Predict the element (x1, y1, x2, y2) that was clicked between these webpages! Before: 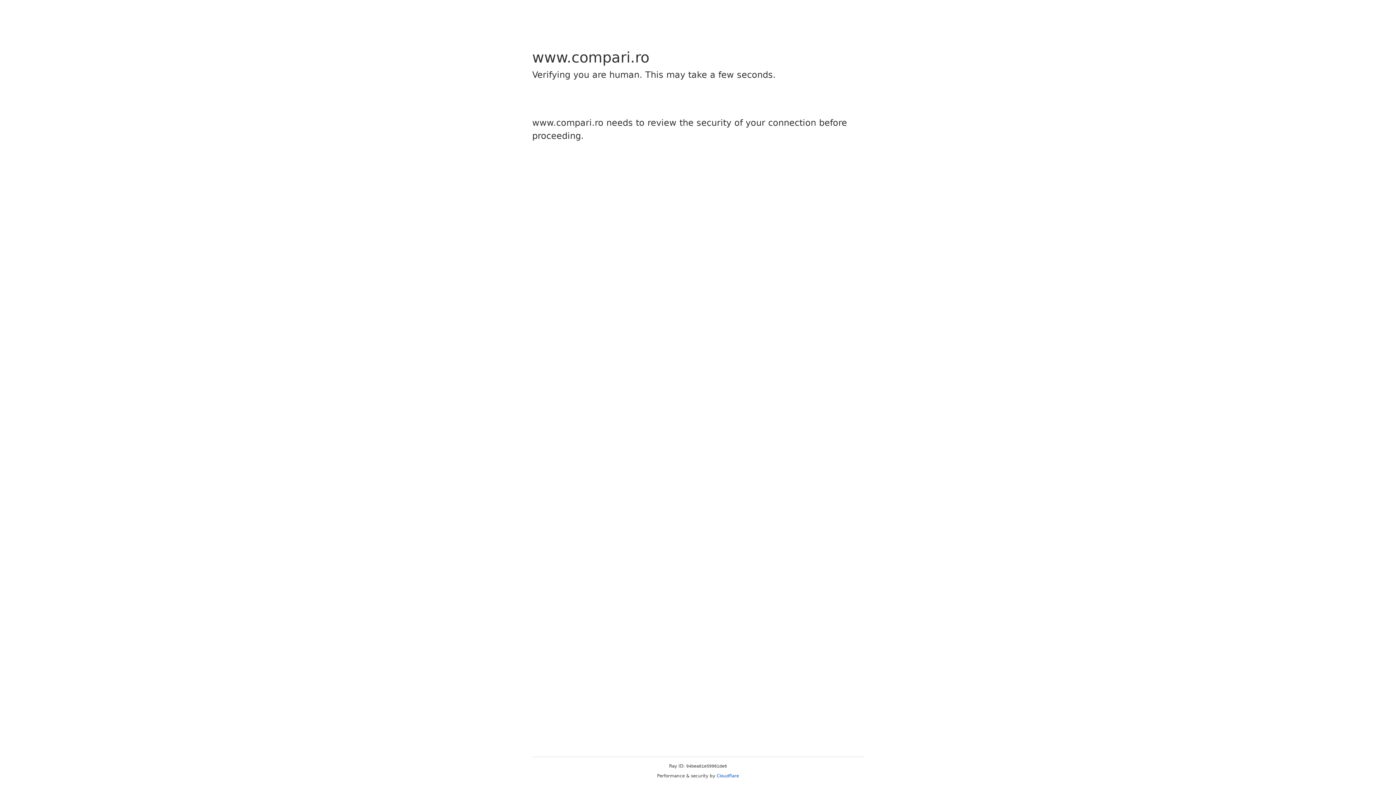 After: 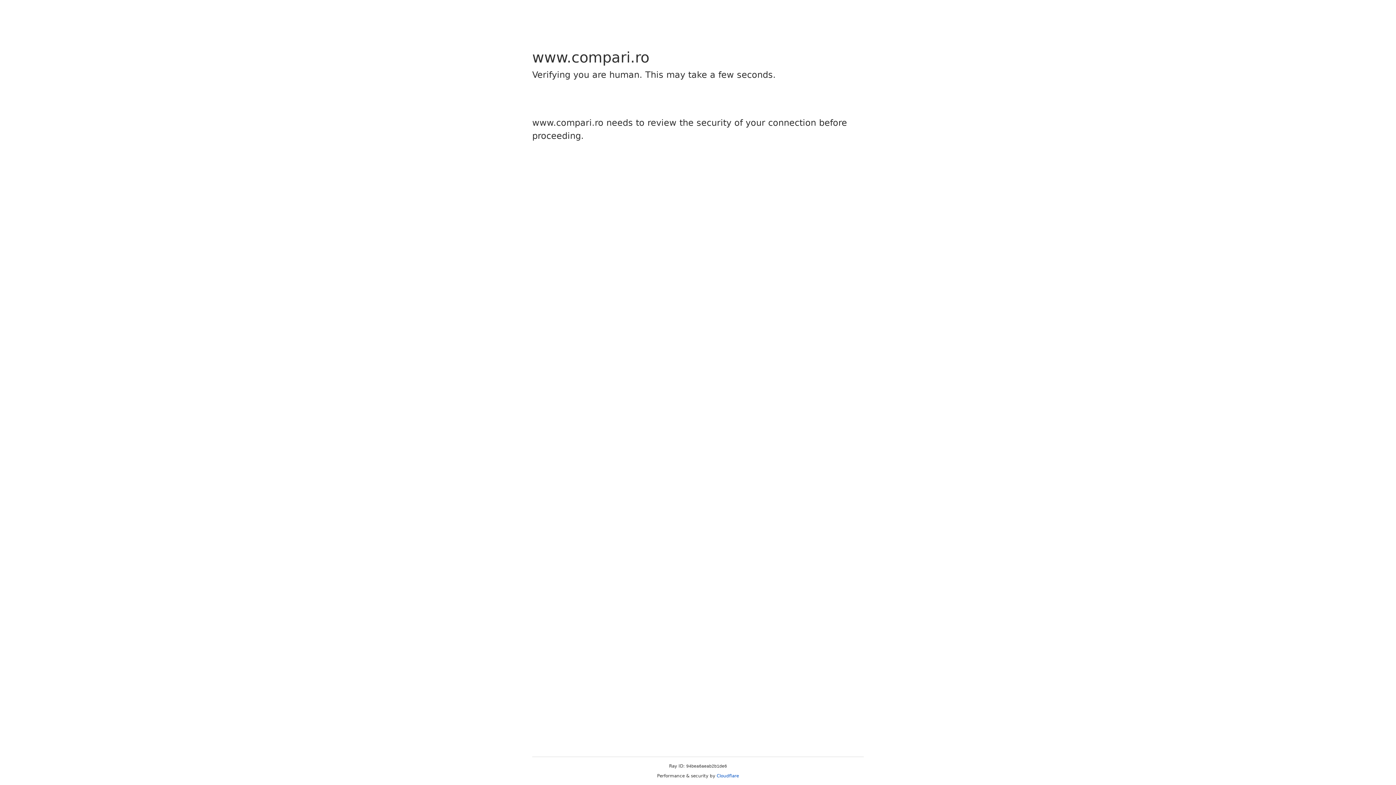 Action: bbox: (716, 773, 739, 778) label: Cloudflare